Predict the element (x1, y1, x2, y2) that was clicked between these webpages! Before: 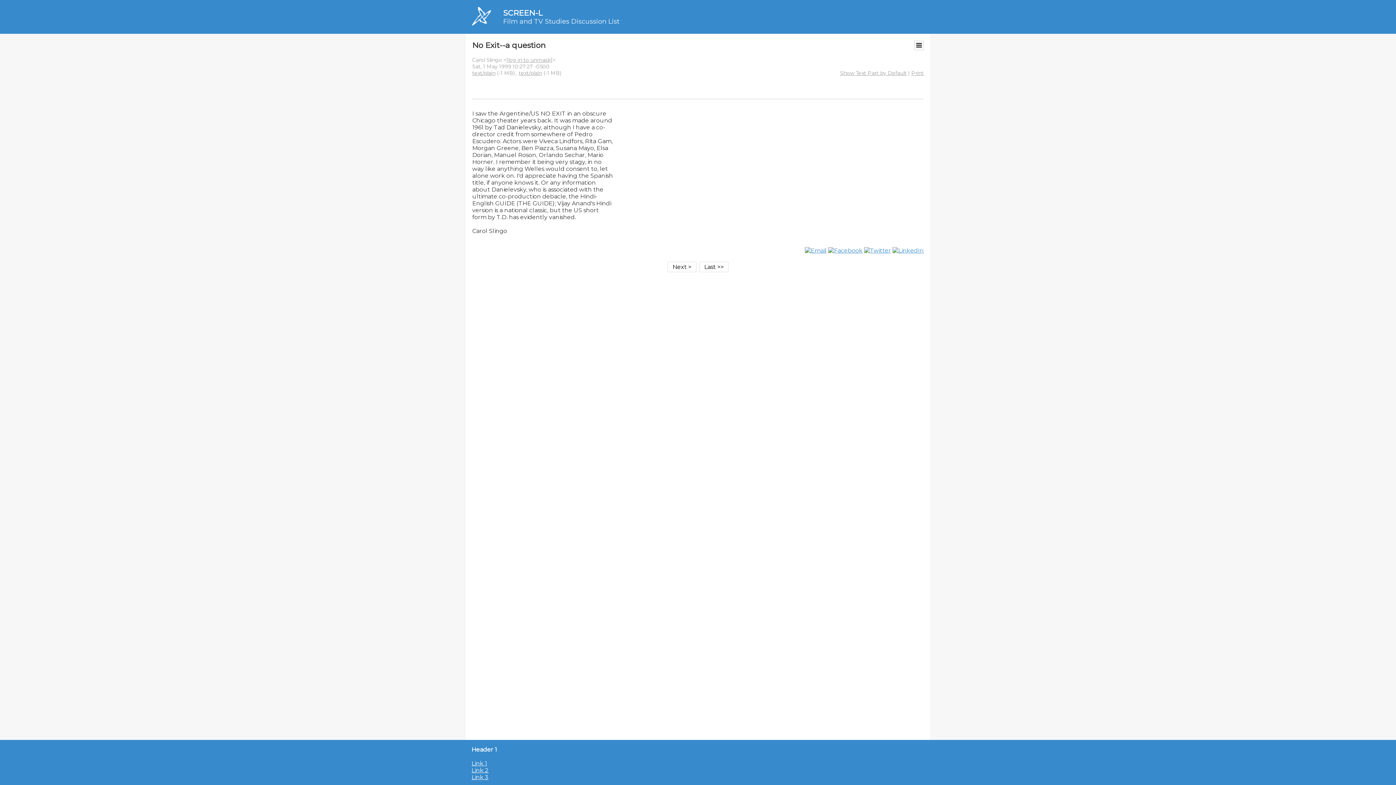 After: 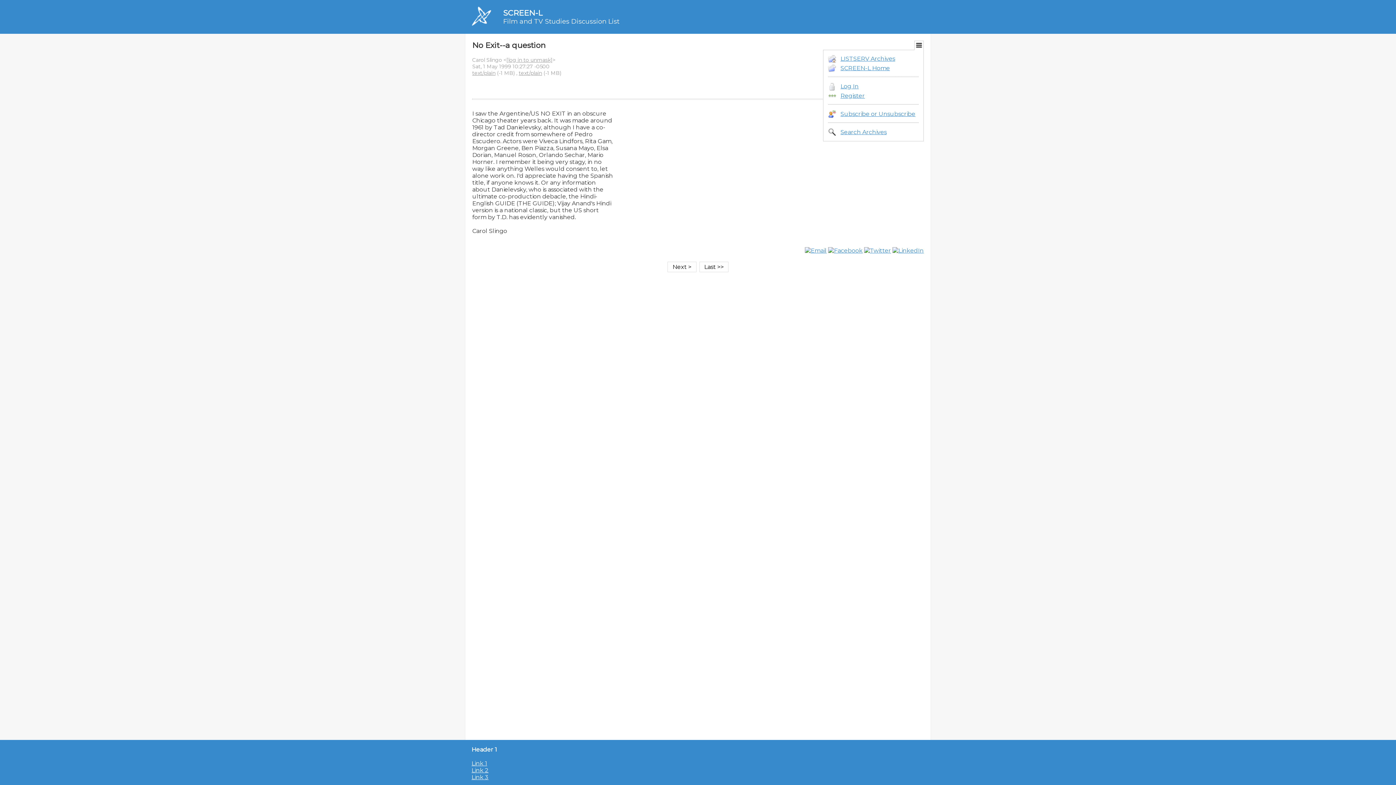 Action: bbox: (915, 41, 923, 49)